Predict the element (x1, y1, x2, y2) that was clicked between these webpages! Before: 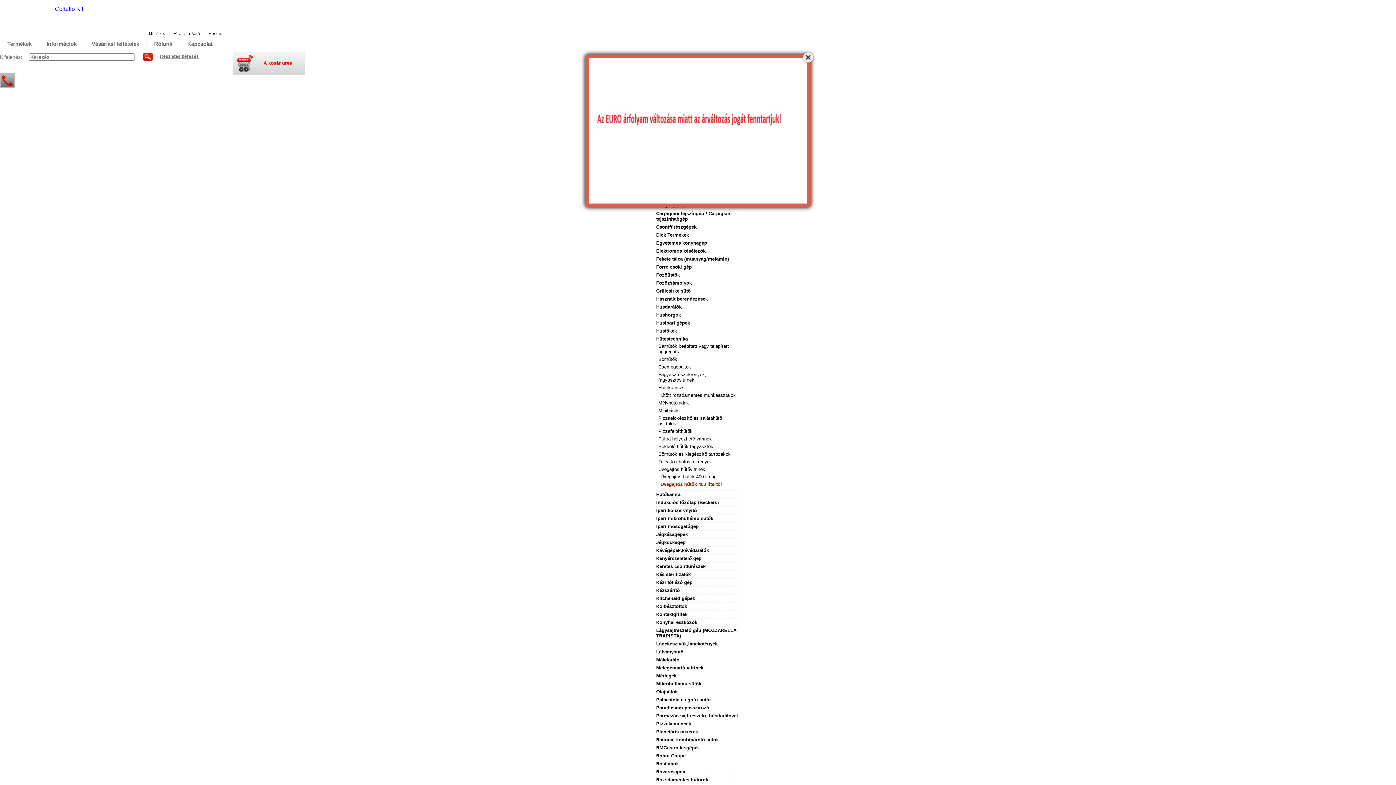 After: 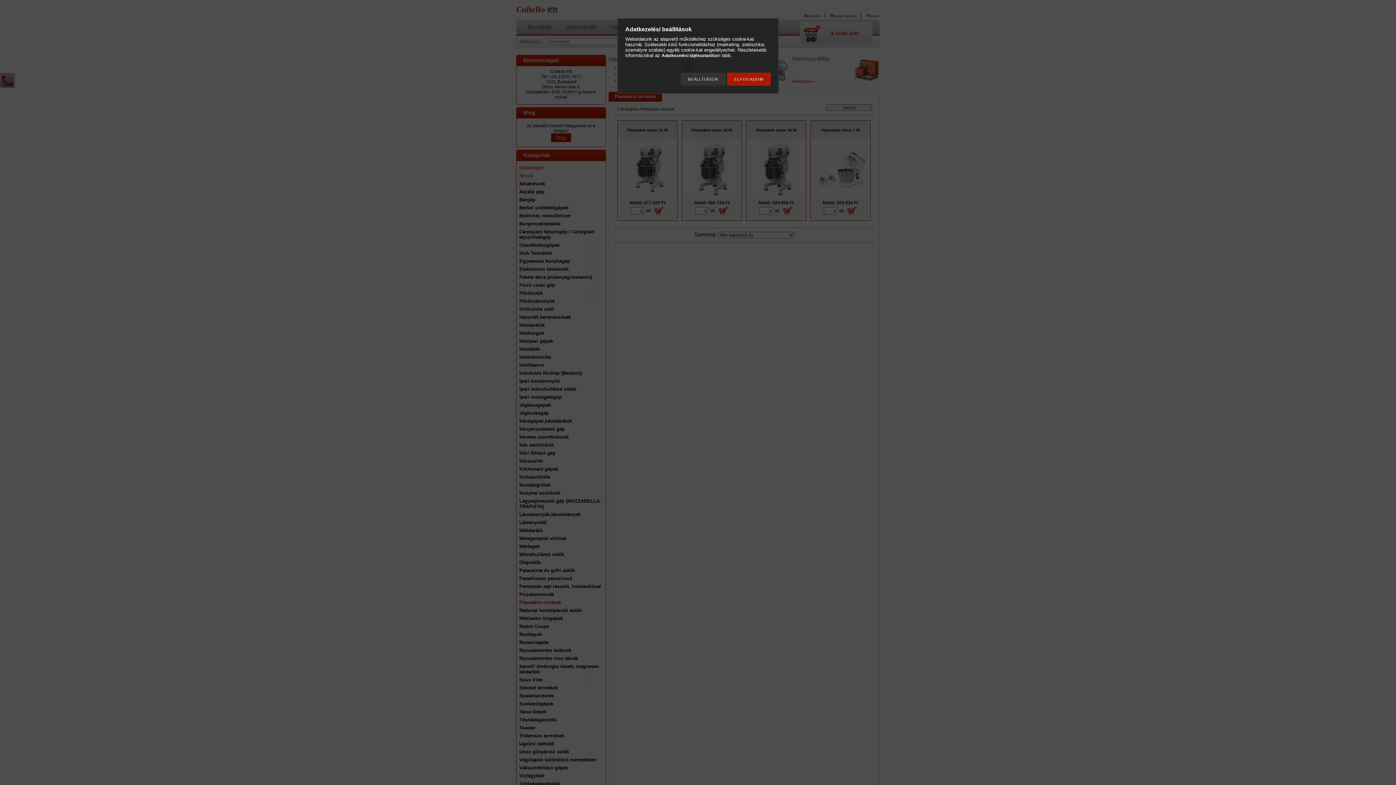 Action: label: Planetáris mixerek bbox: (656, 729, 698, 734)